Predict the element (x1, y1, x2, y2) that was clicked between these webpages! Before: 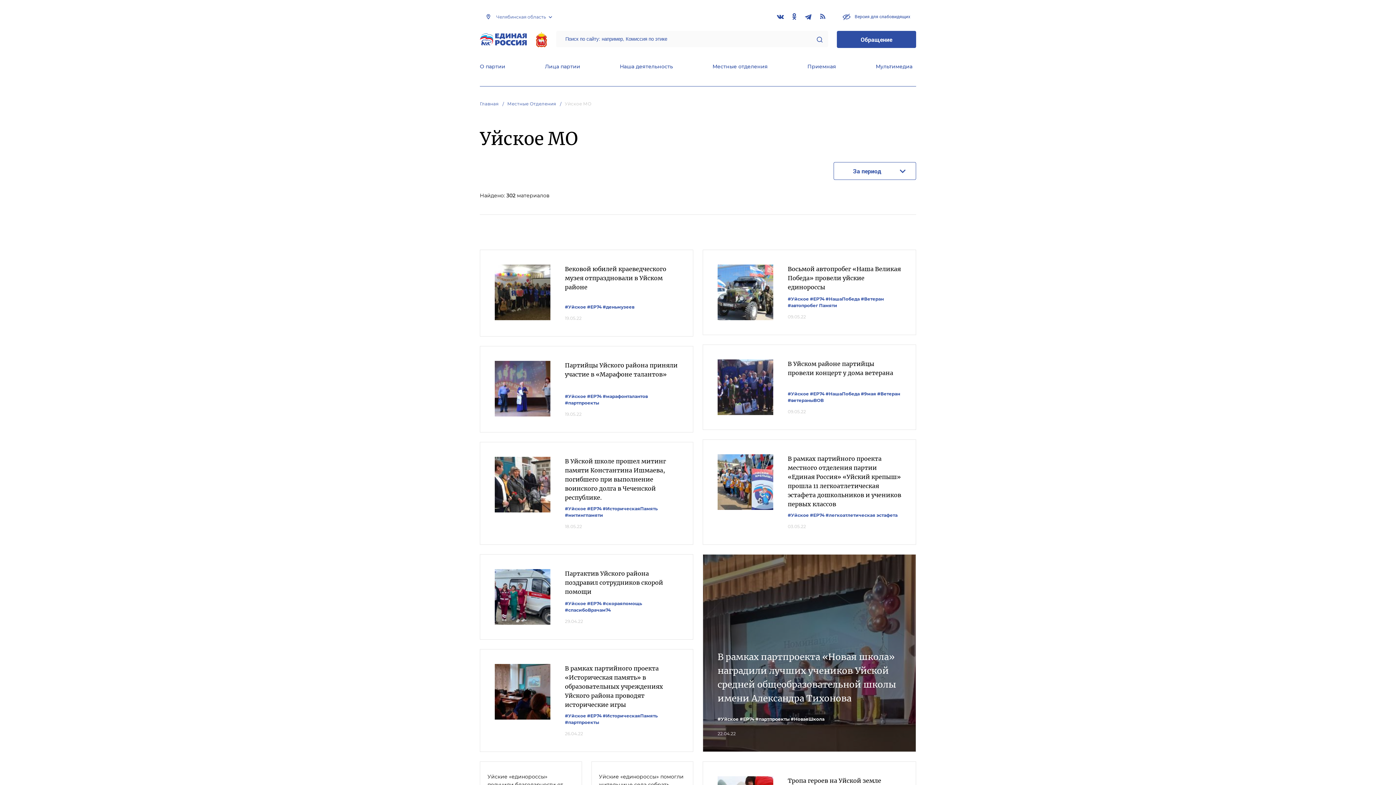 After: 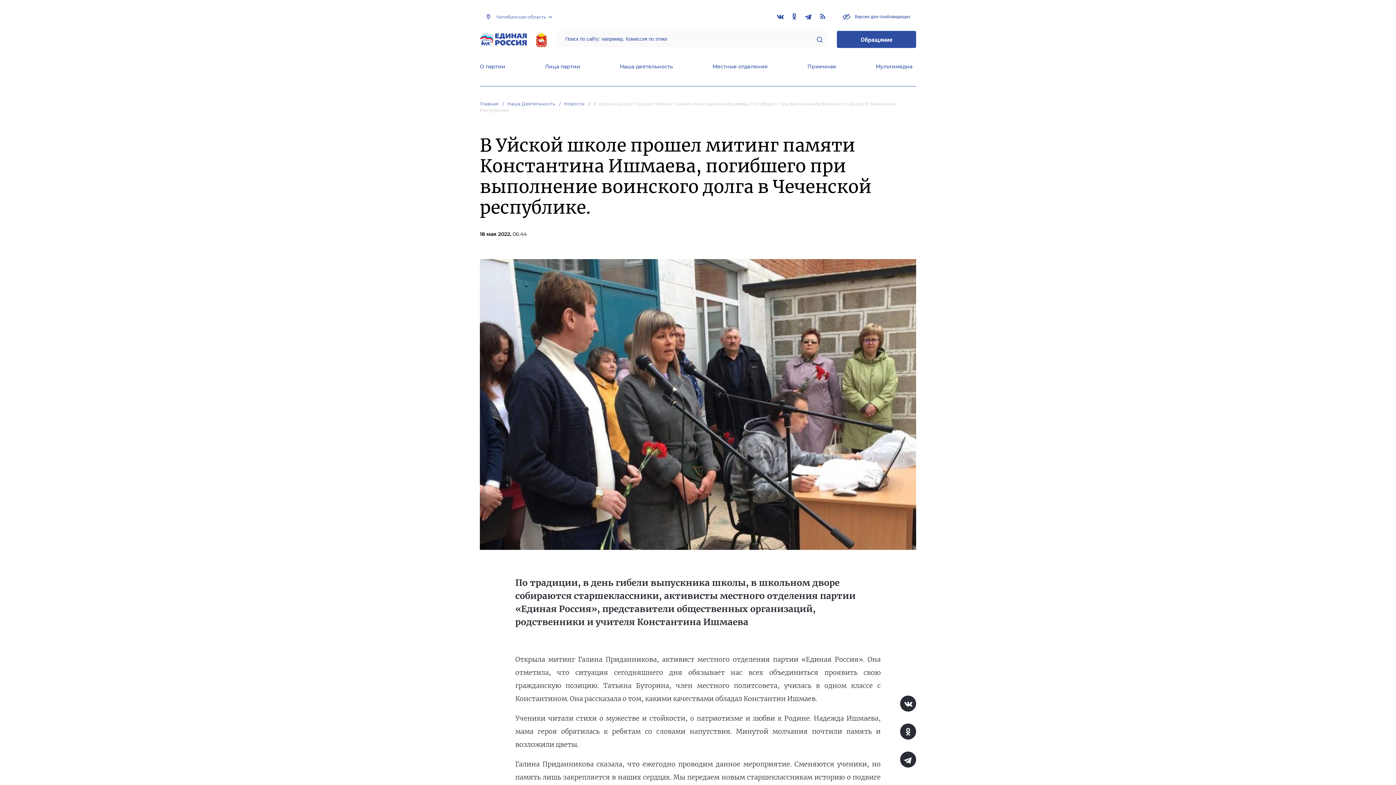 Action: bbox: (494, 457, 550, 512)